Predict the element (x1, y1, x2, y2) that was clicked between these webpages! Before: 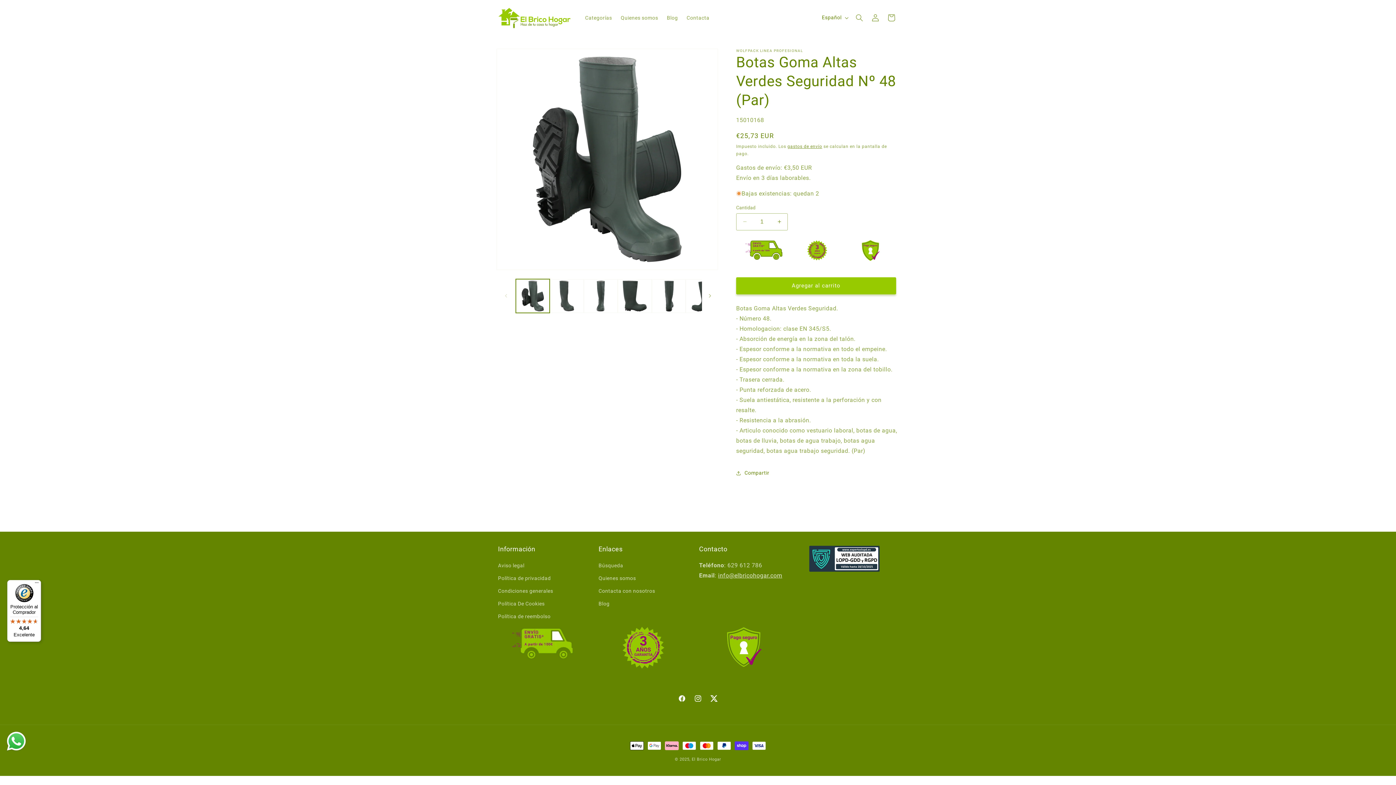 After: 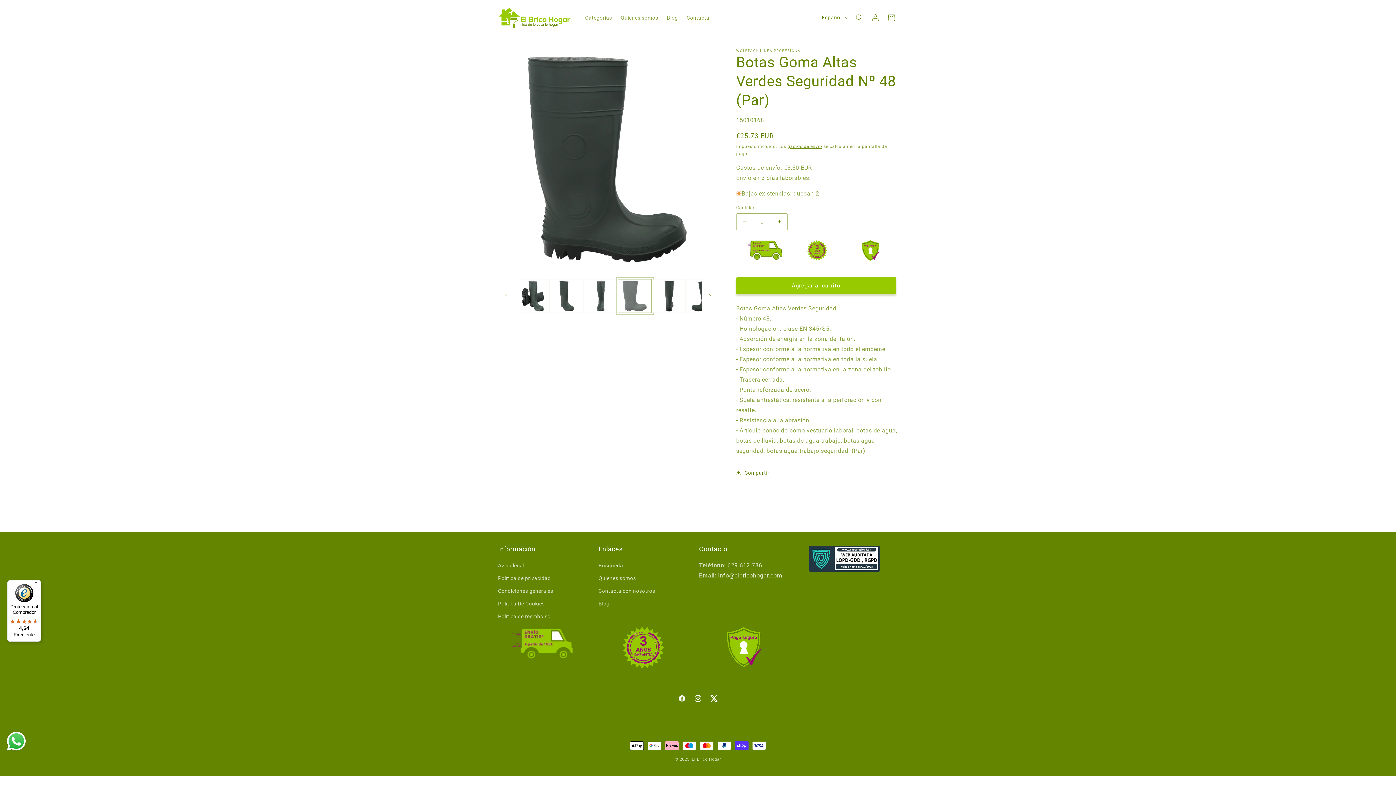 Action: bbox: (617, 279, 651, 313) label: Cargar la imagen 4 en la vista de la galería